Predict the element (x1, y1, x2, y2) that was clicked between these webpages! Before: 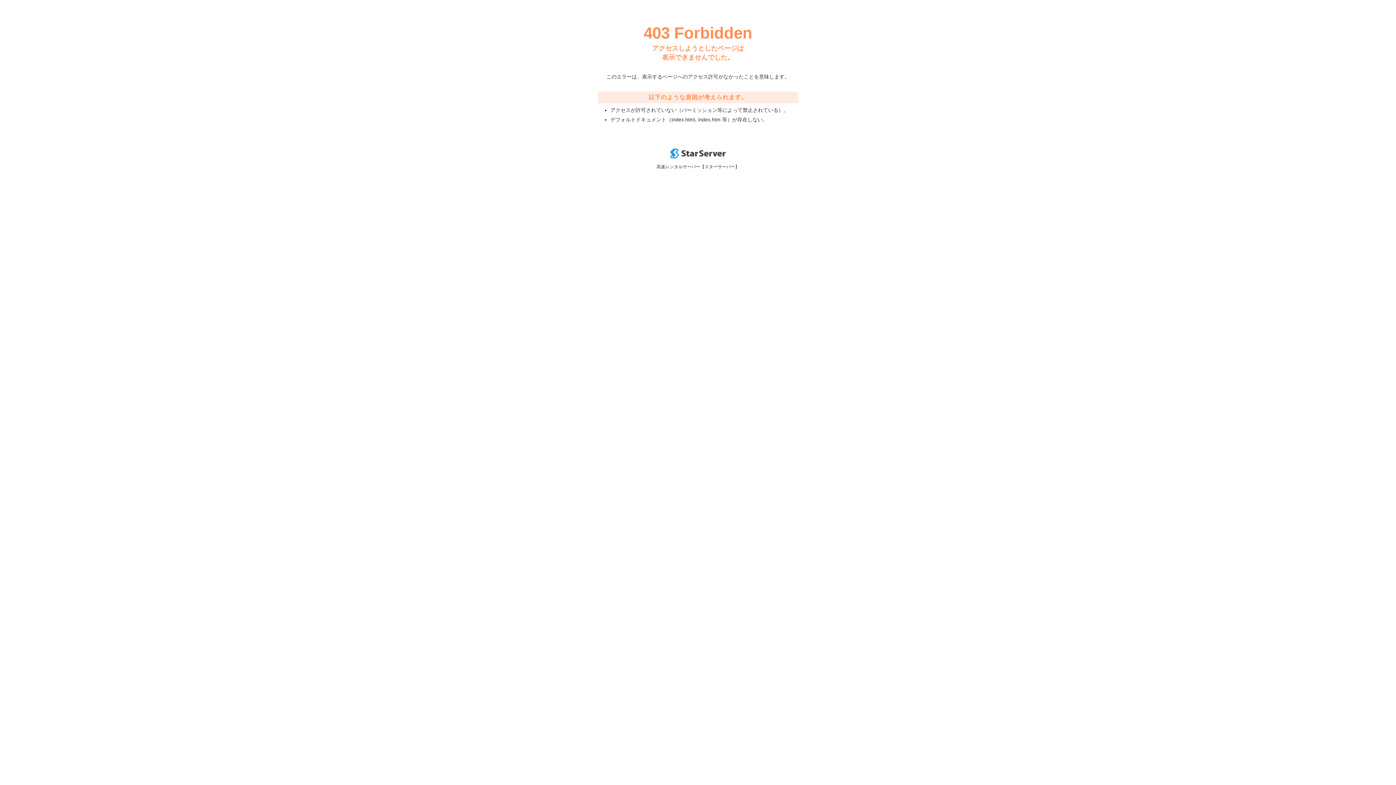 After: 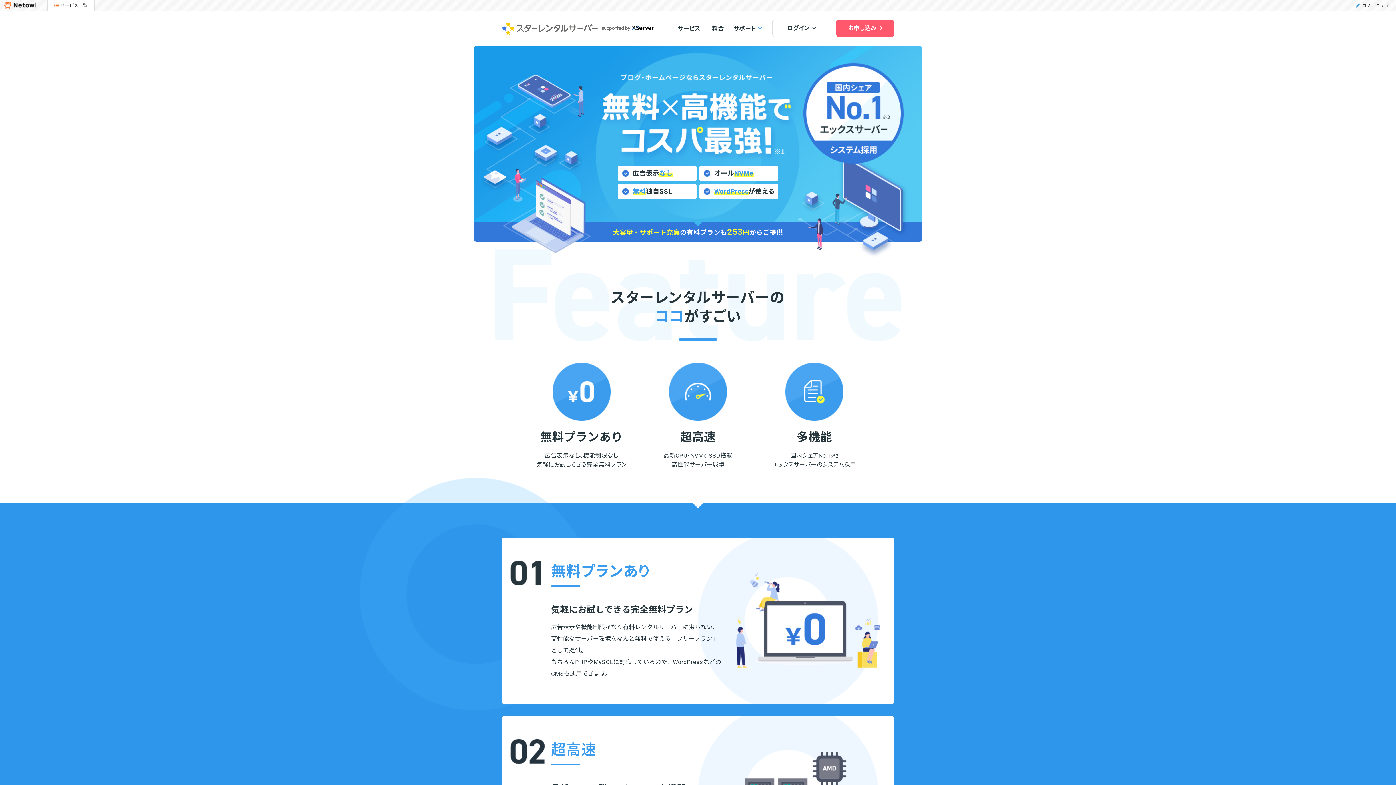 Action: bbox: (670, 153, 725, 159)